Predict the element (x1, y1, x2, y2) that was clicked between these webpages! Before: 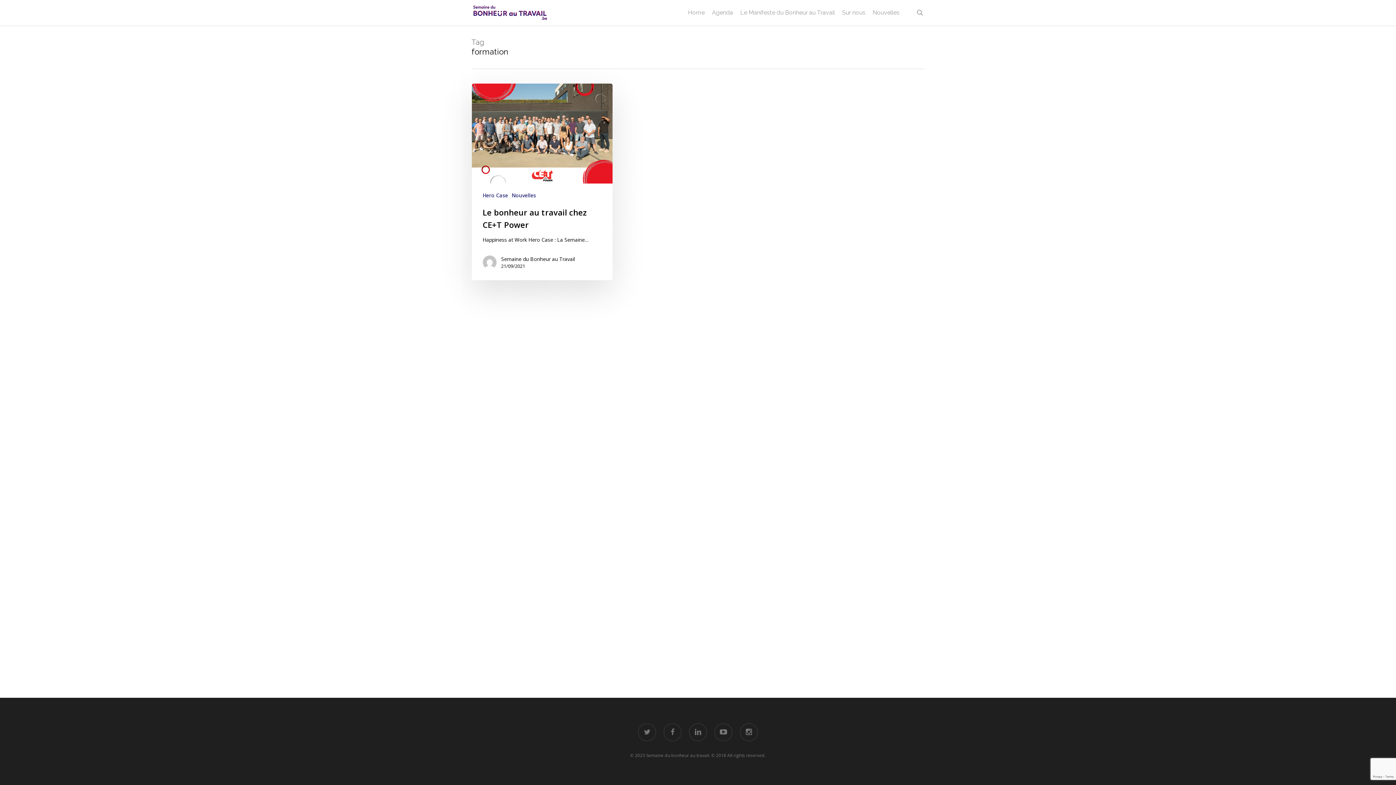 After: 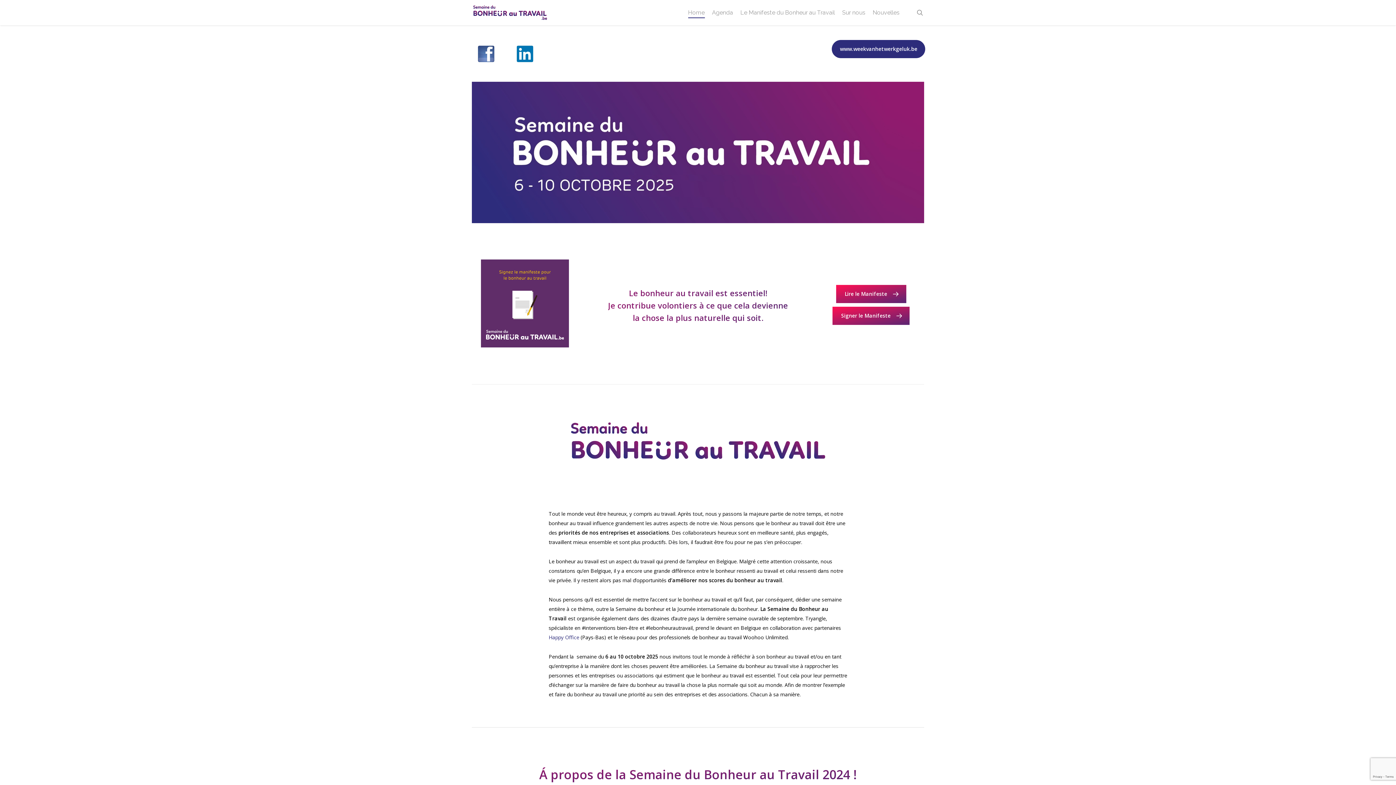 Action: label: Home bbox: (688, 9, 704, 15)